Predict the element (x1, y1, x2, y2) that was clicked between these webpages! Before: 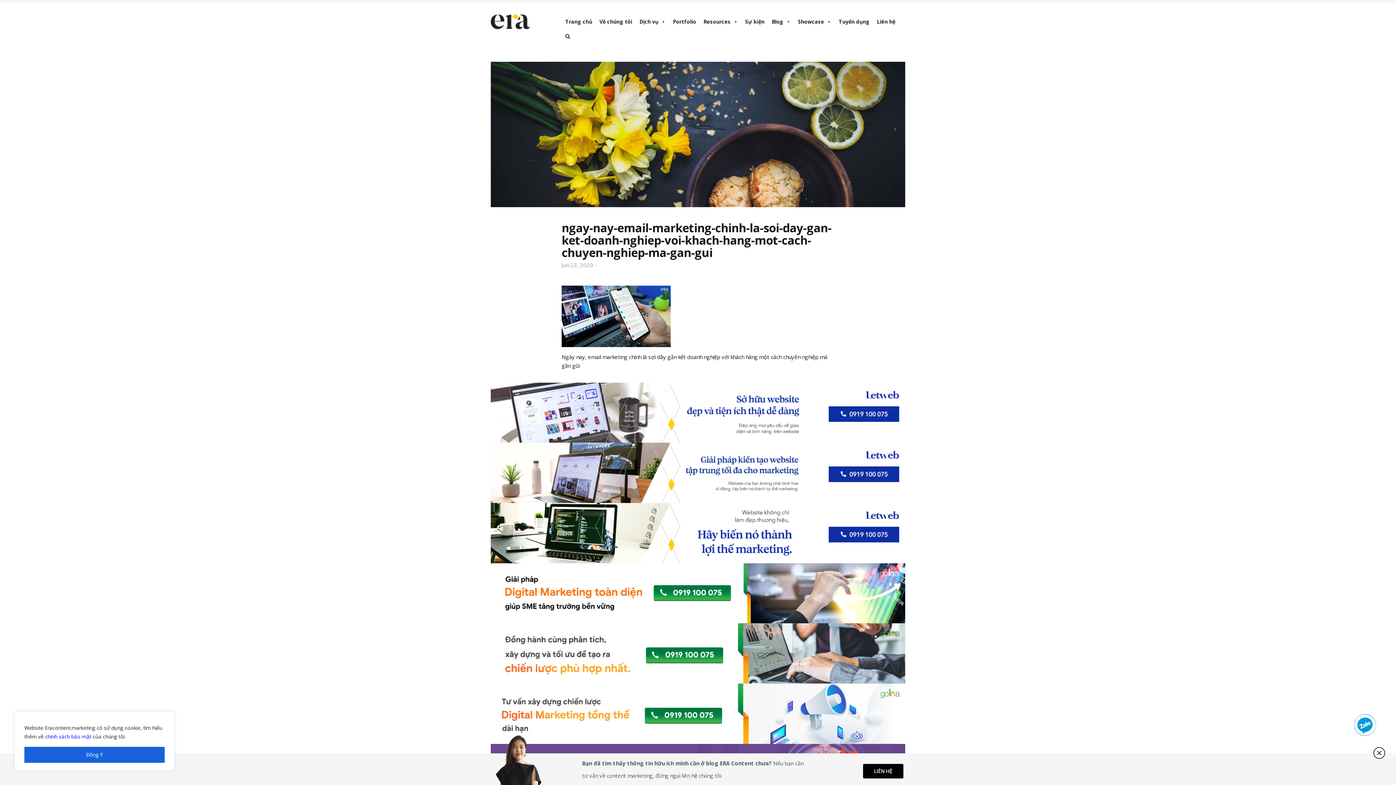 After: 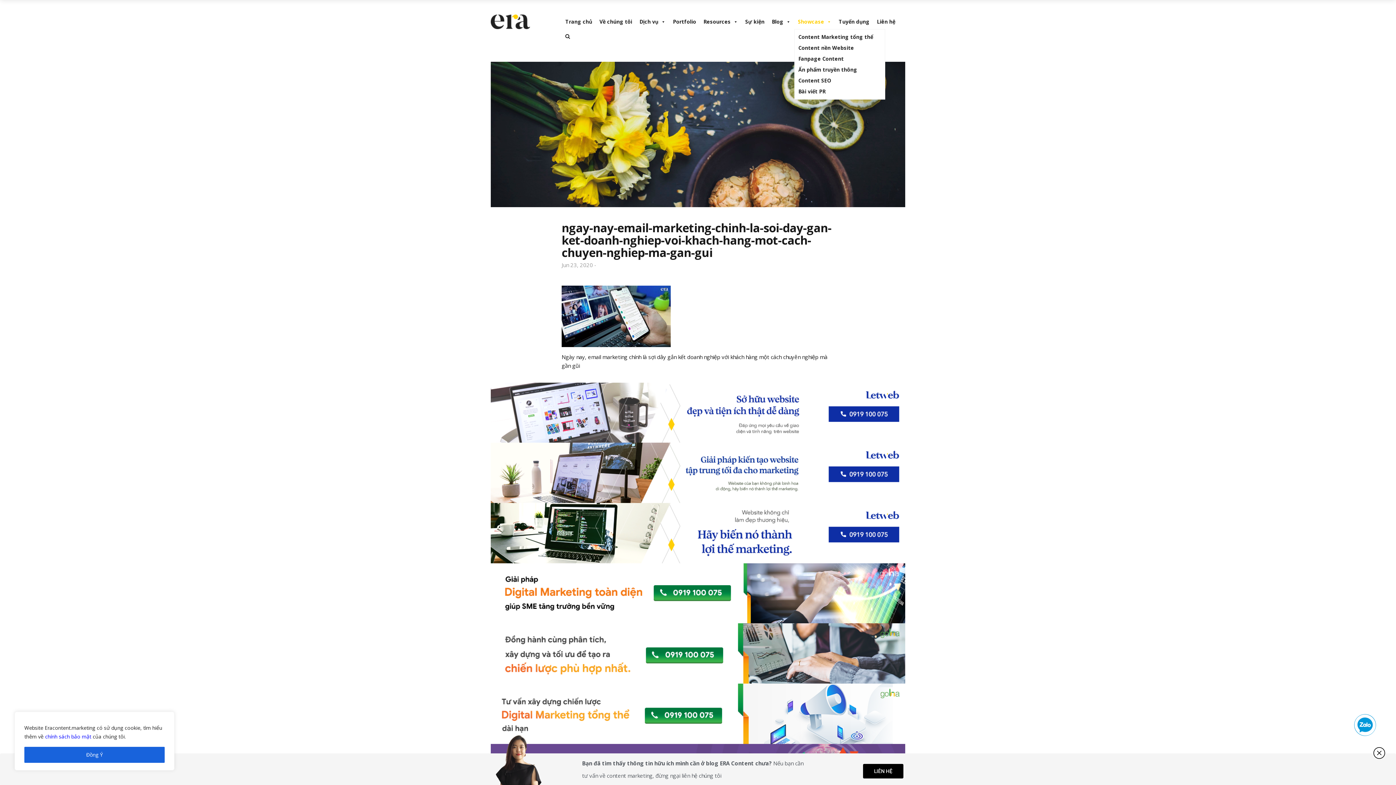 Action: bbox: (794, 14, 835, 29) label: Showcase